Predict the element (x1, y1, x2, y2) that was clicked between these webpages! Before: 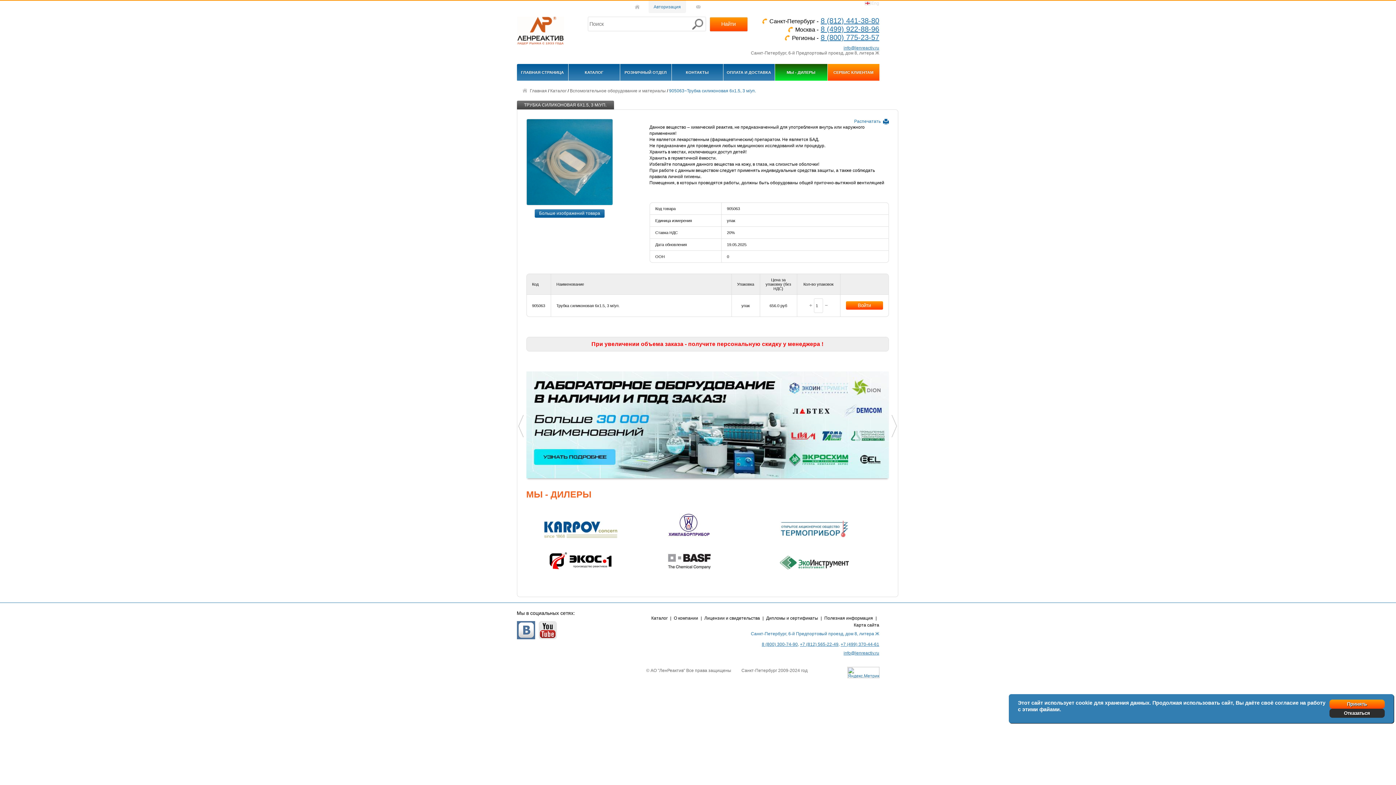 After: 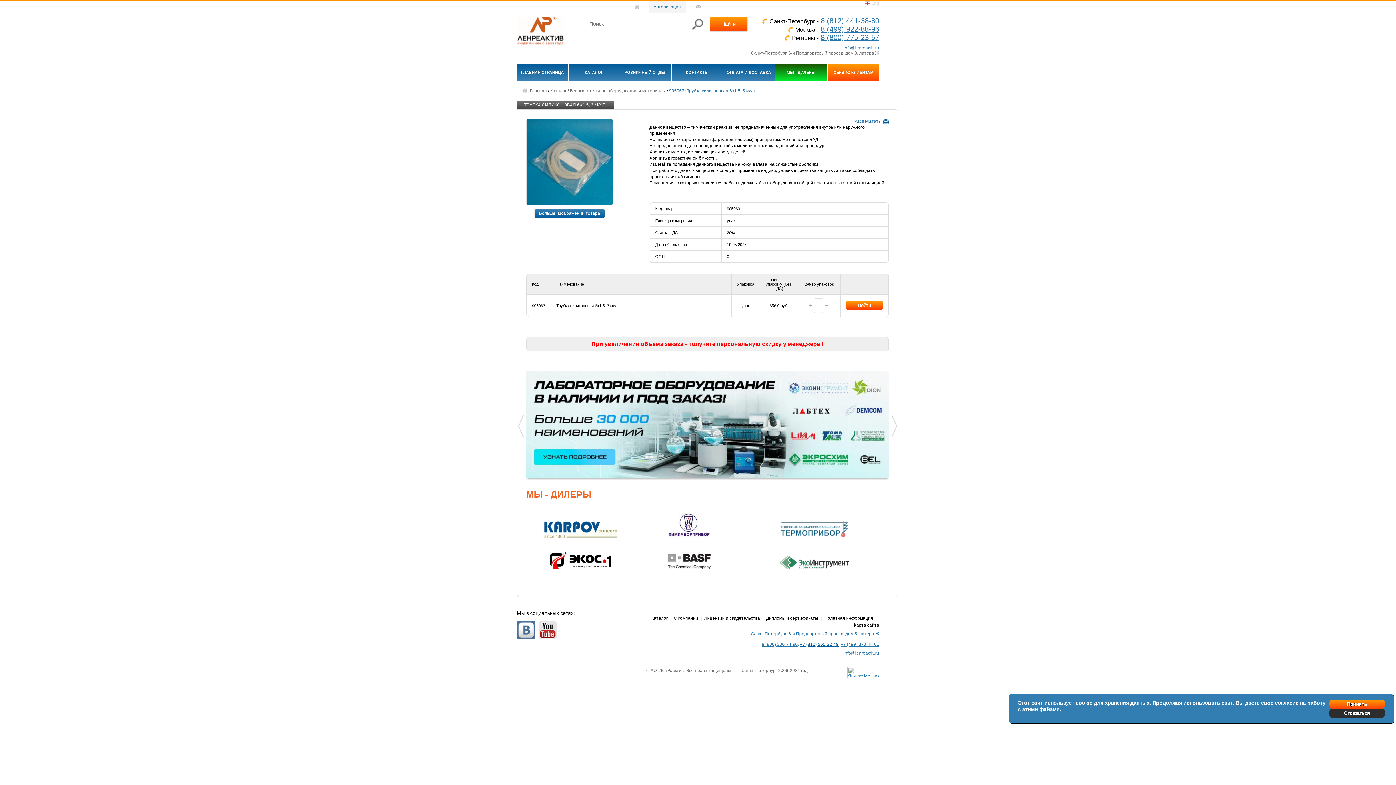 Action: bbox: (800, 642, 838, 647) label: +7 (812) 565-22-49